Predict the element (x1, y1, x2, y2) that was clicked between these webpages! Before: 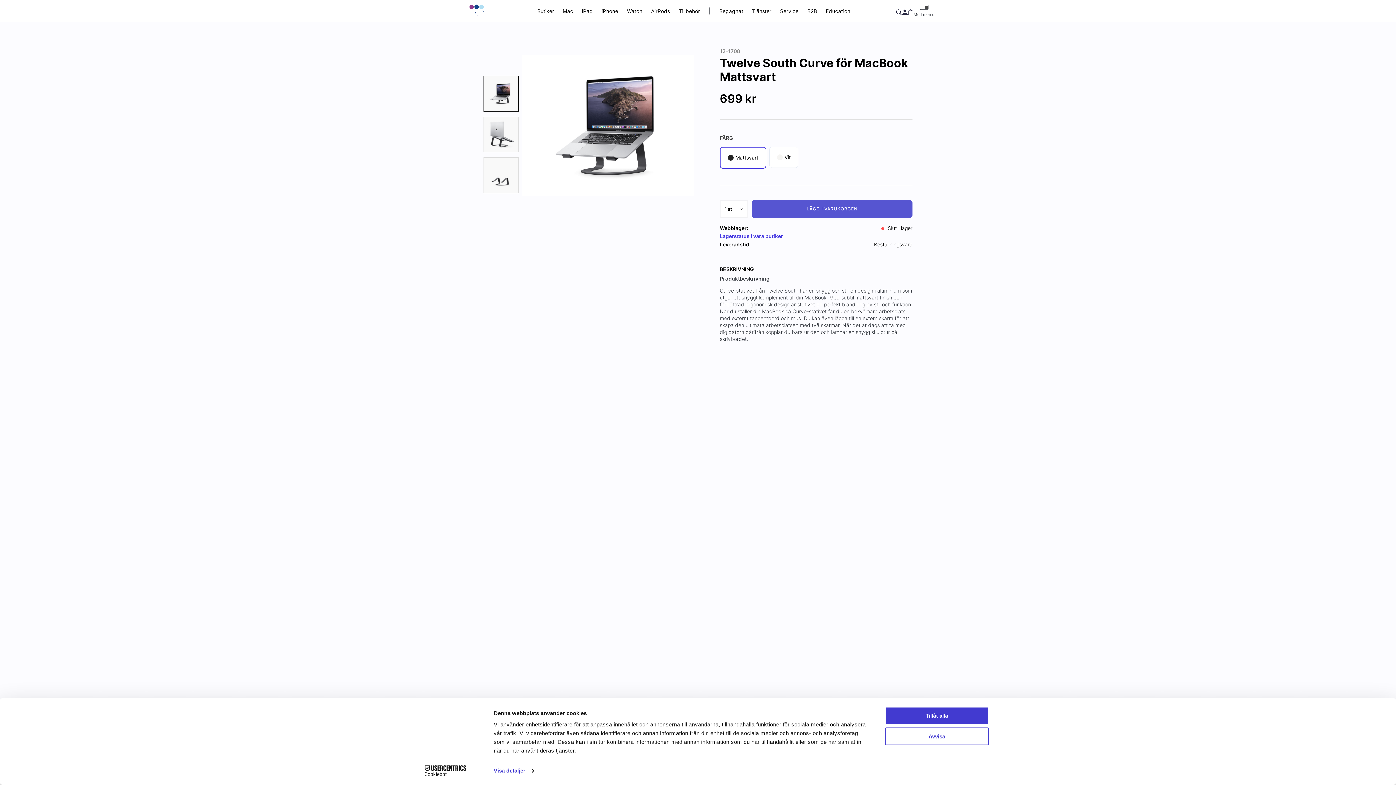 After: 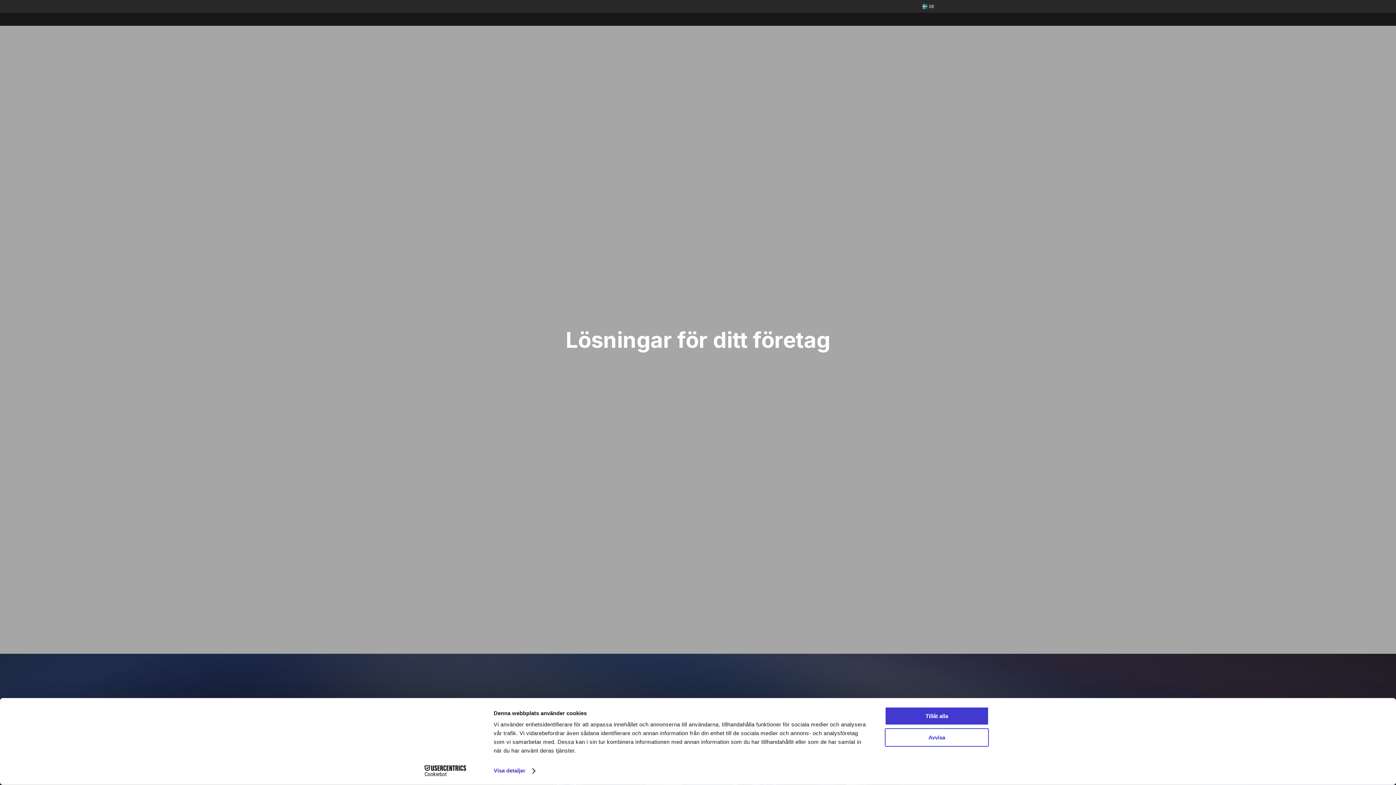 Action: bbox: (807, 0, 817, 21) label: B2B